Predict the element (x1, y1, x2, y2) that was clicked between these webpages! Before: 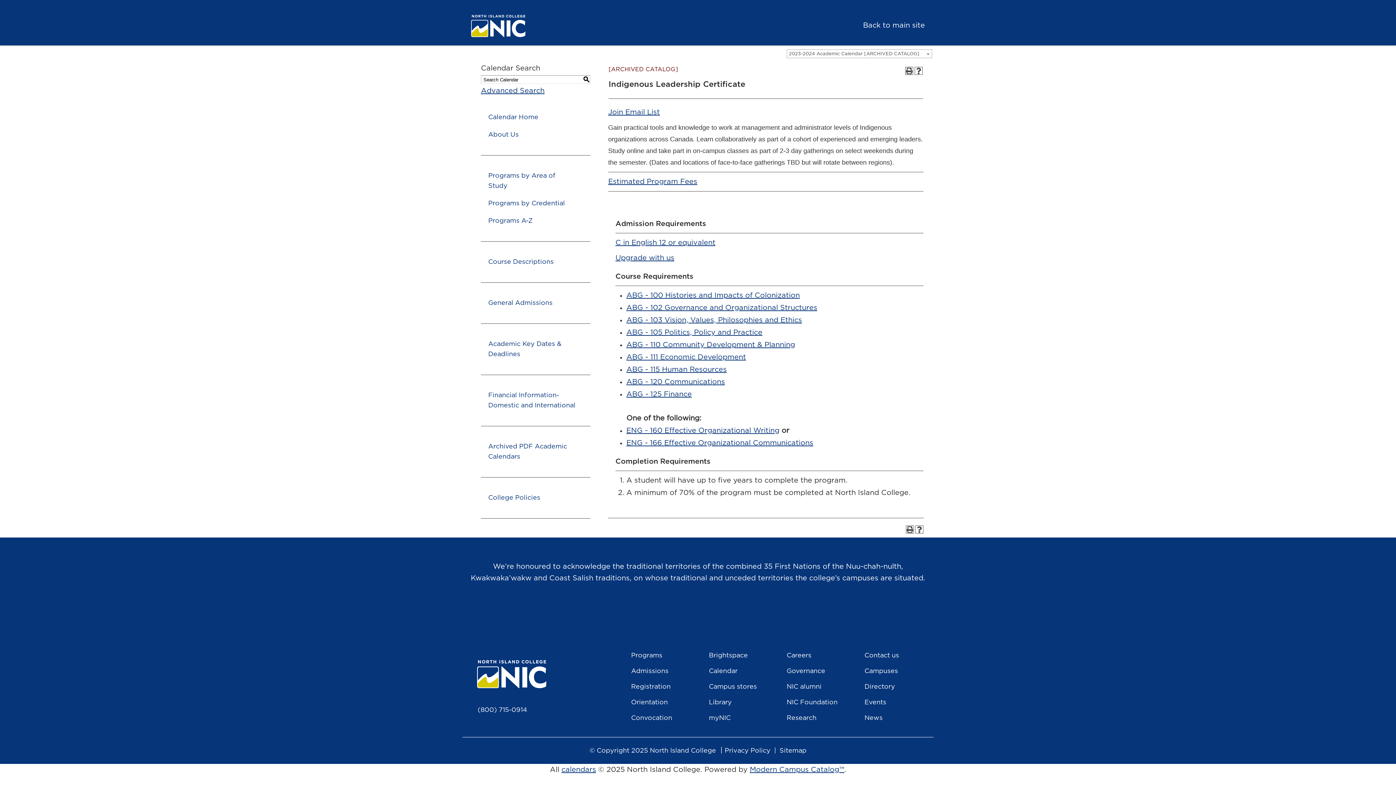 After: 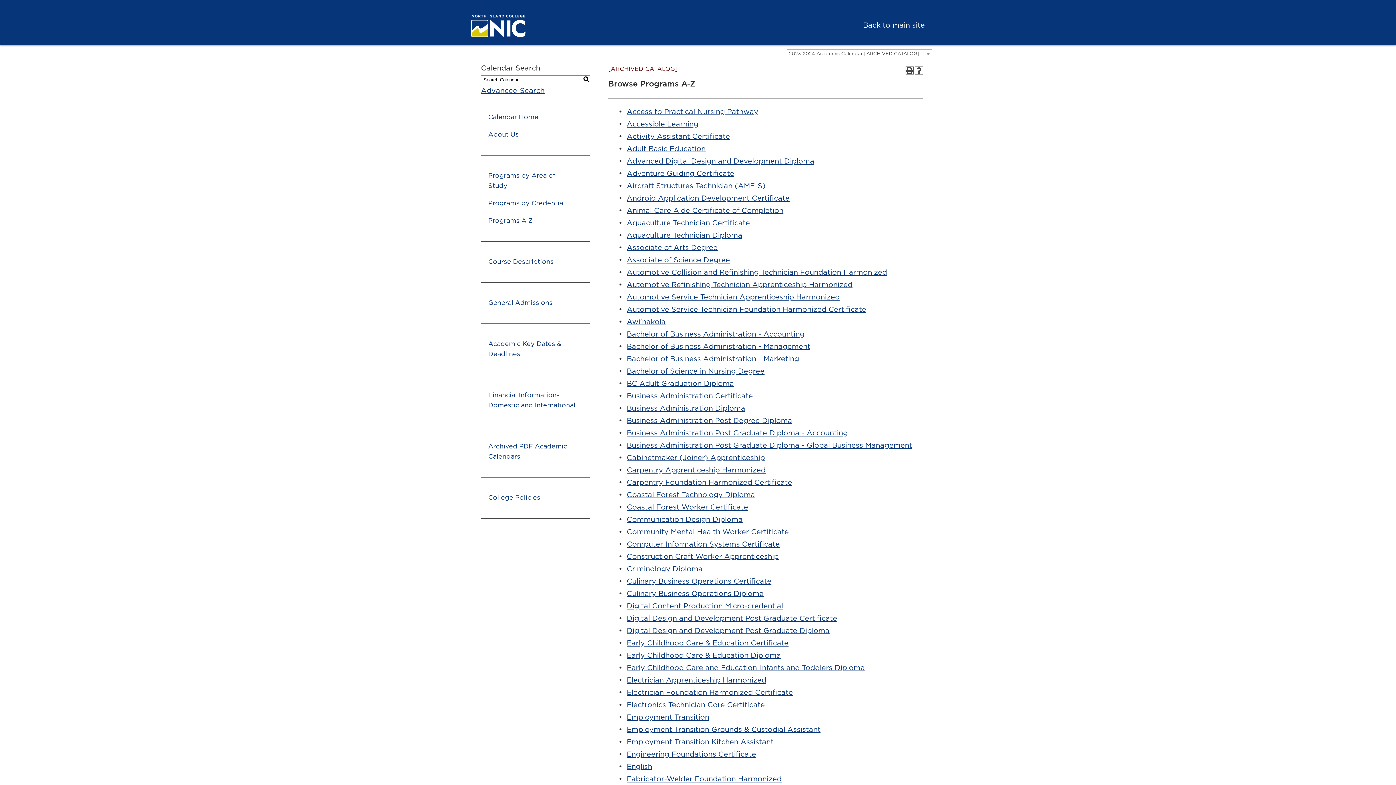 Action: label: Programs A-Z bbox: (481, 212, 590, 229)